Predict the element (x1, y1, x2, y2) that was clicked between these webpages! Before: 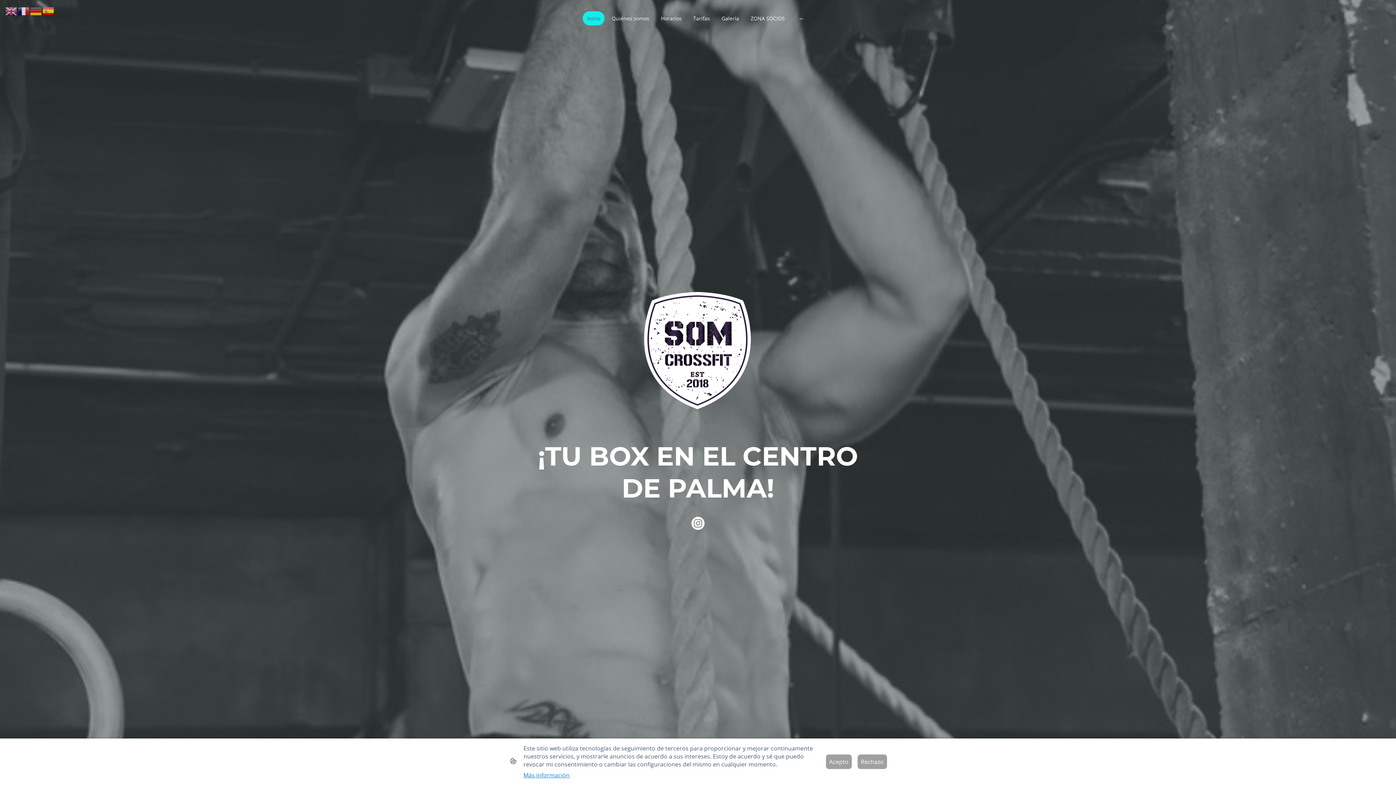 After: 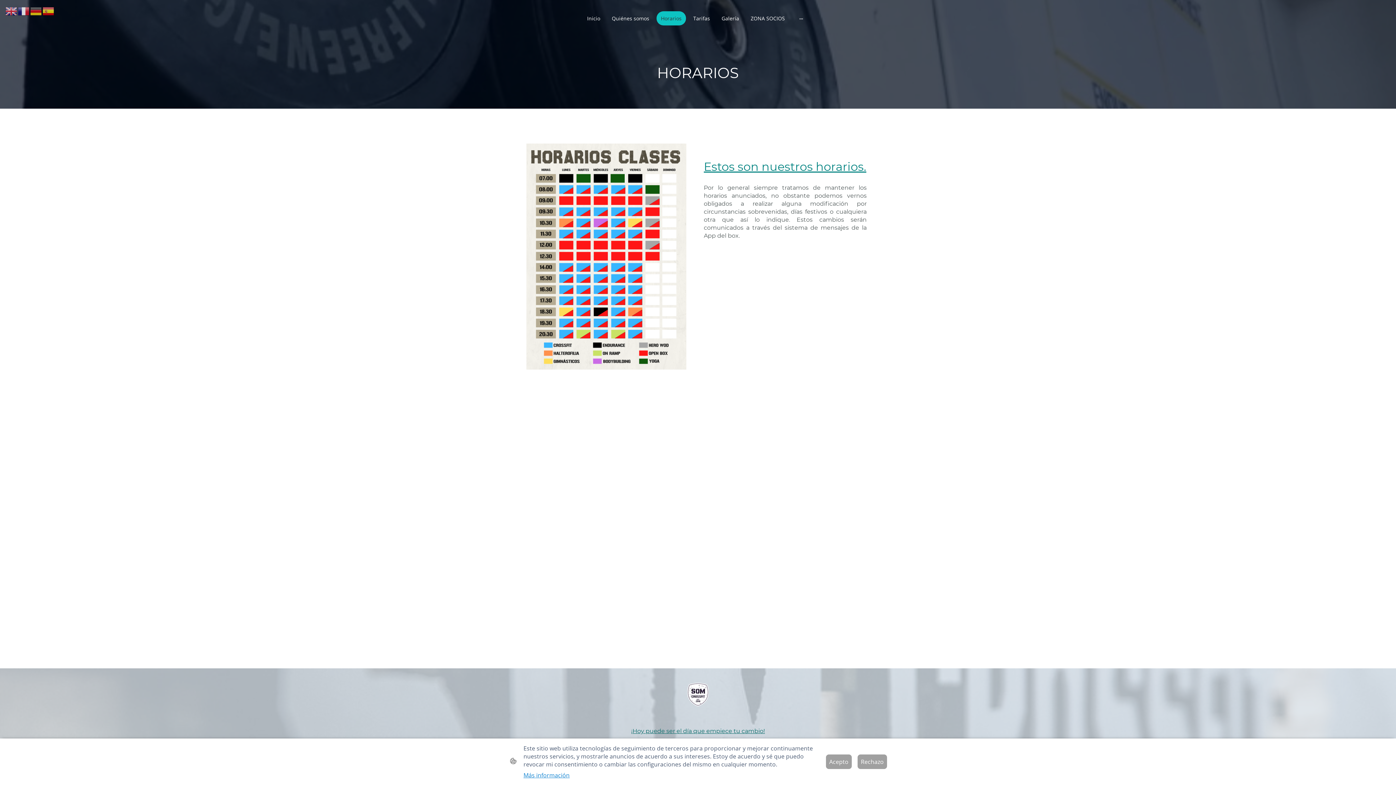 Action: bbox: (657, 12, 685, 24) label: Horarios